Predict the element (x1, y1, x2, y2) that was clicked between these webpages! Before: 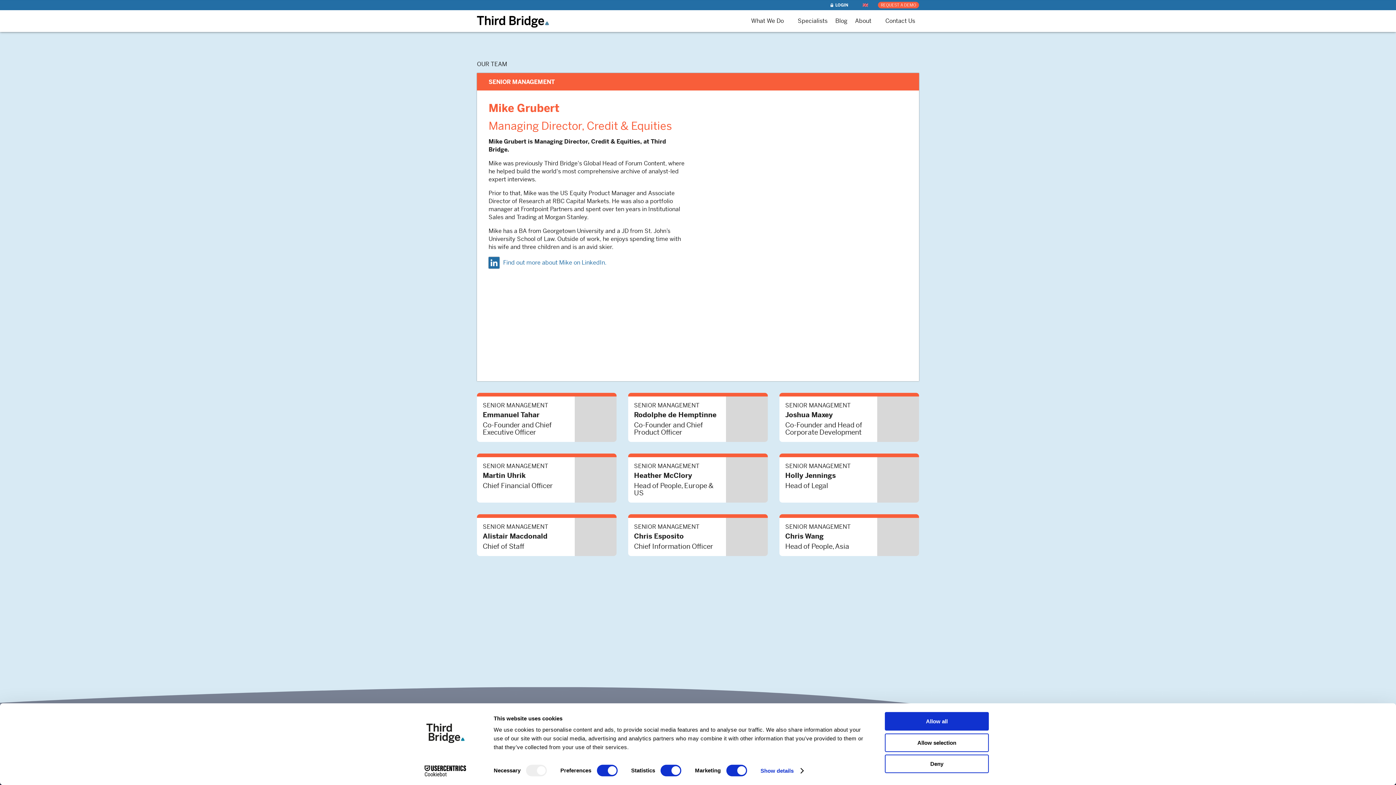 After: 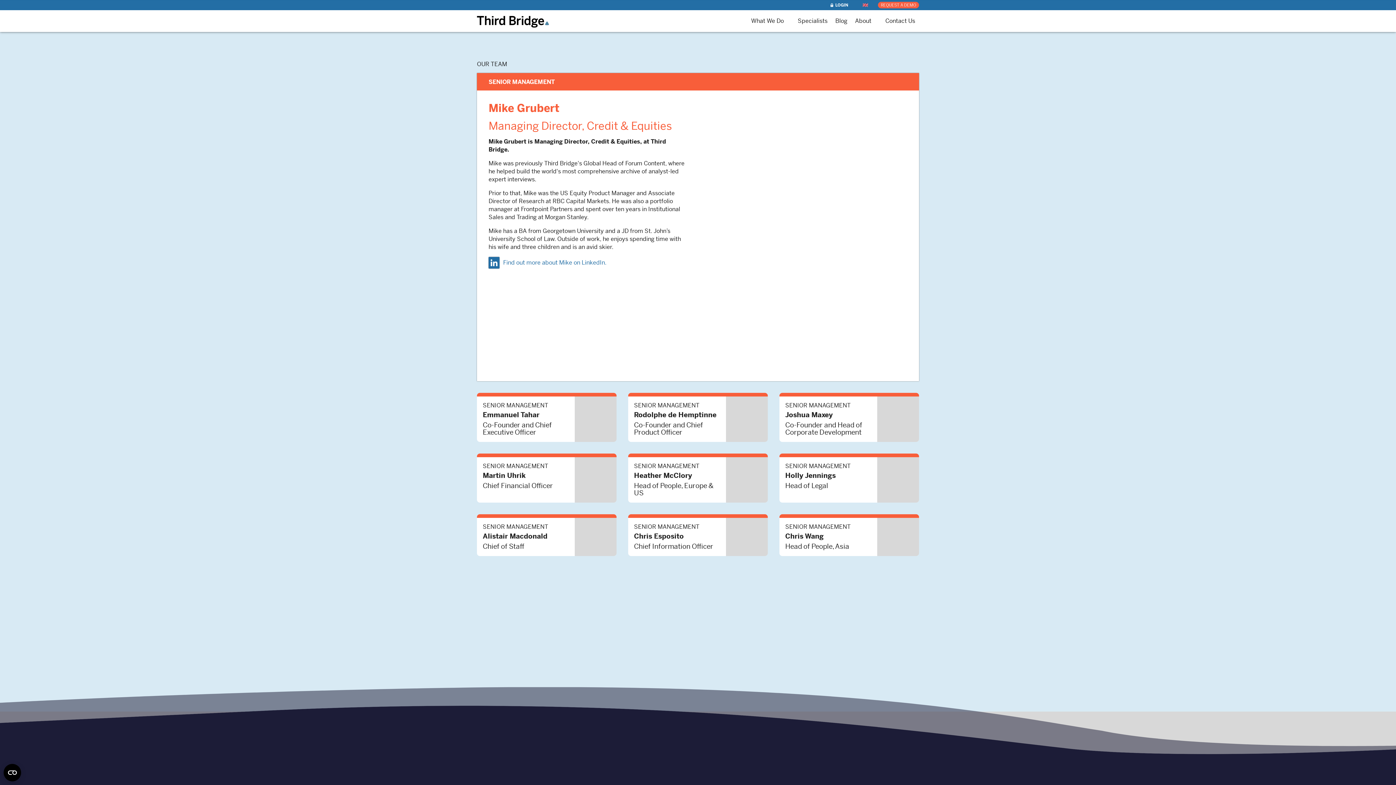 Action: label: Allow selection bbox: (885, 733, 989, 752)